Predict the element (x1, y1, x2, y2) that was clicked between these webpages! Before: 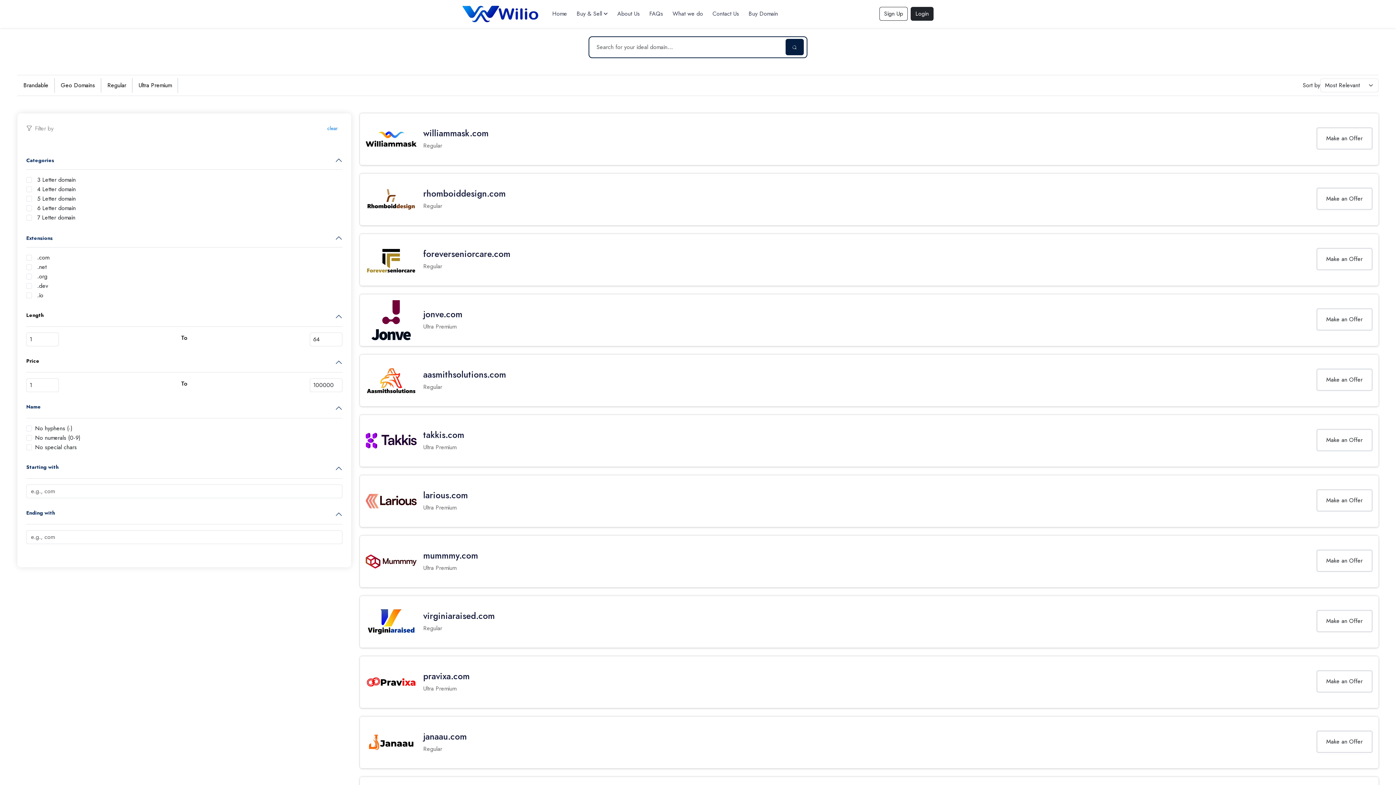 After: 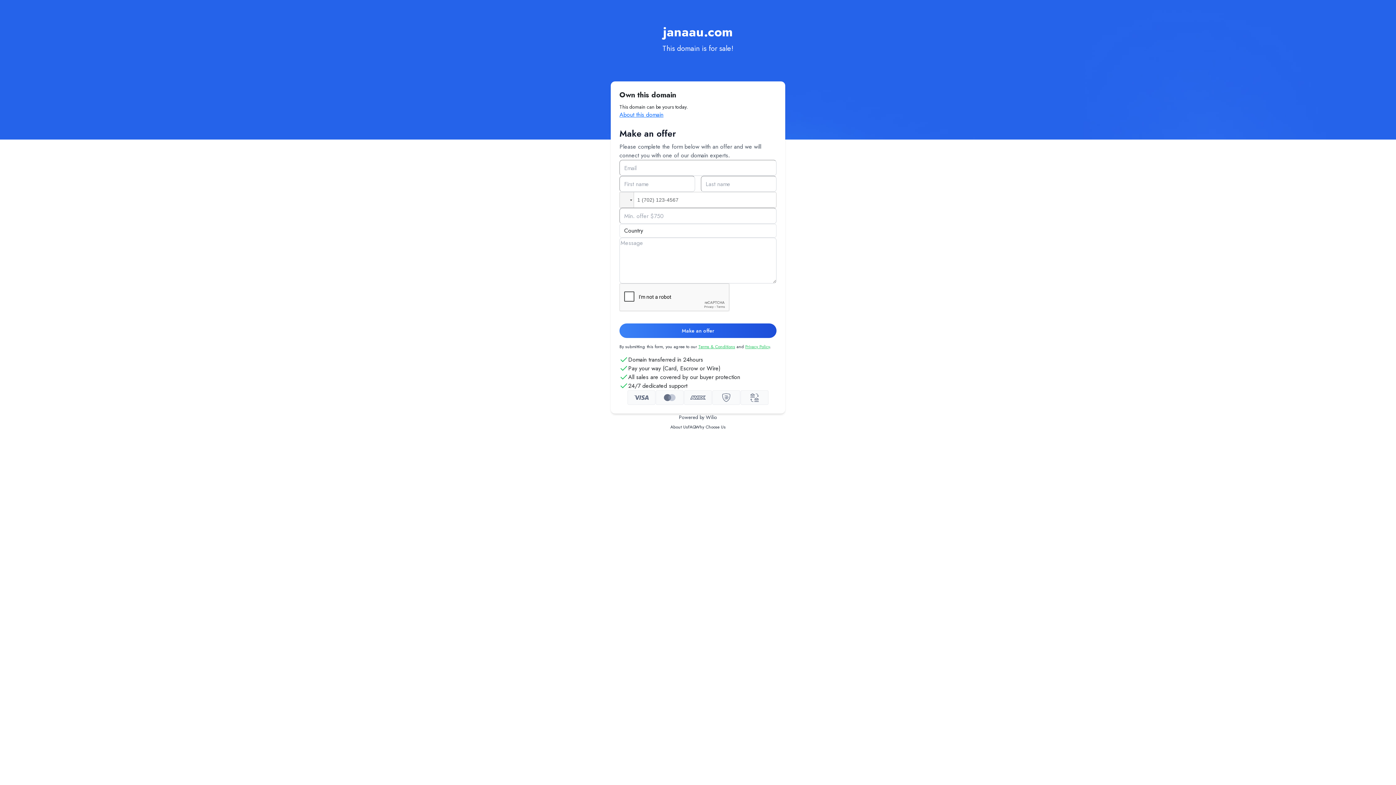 Action: bbox: (1316, 730, 1372, 753) label: Make an Offer